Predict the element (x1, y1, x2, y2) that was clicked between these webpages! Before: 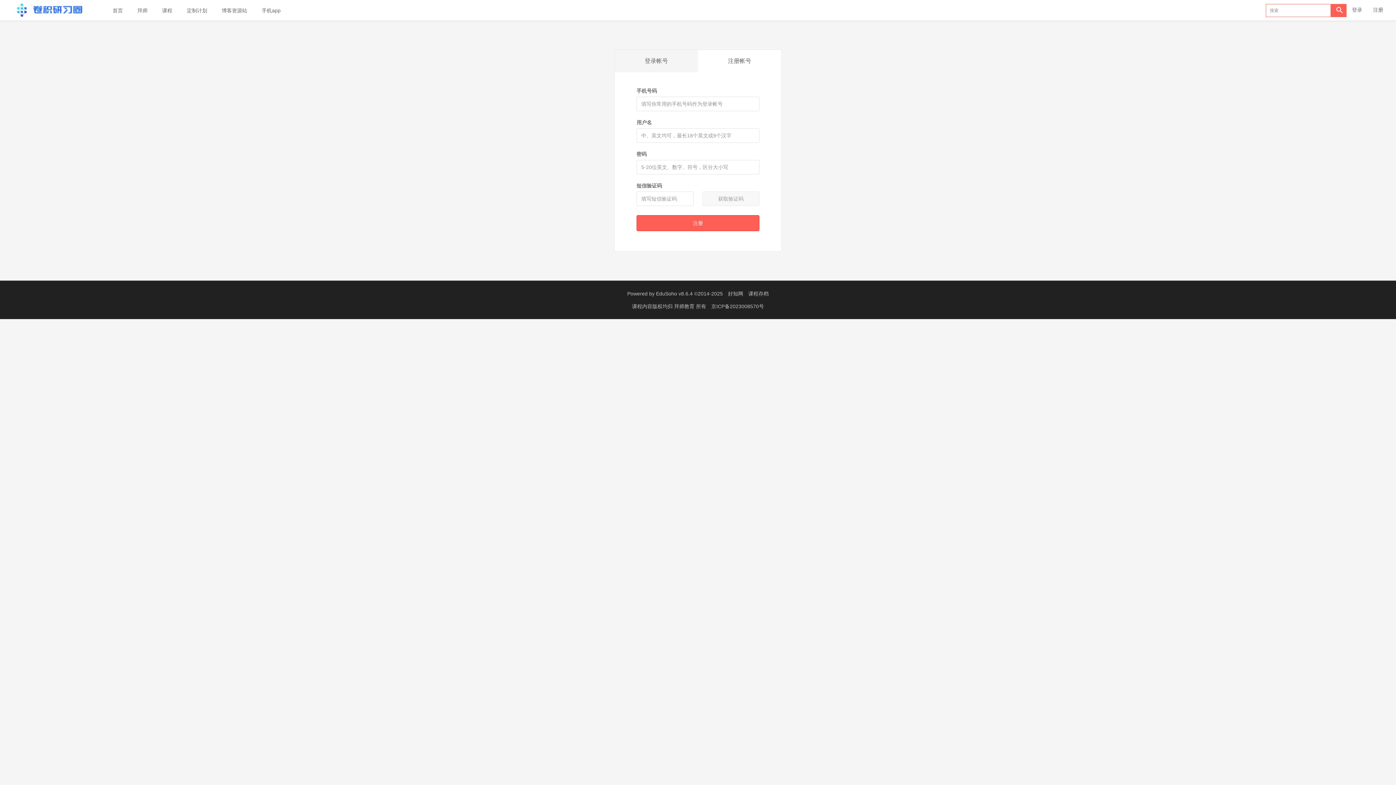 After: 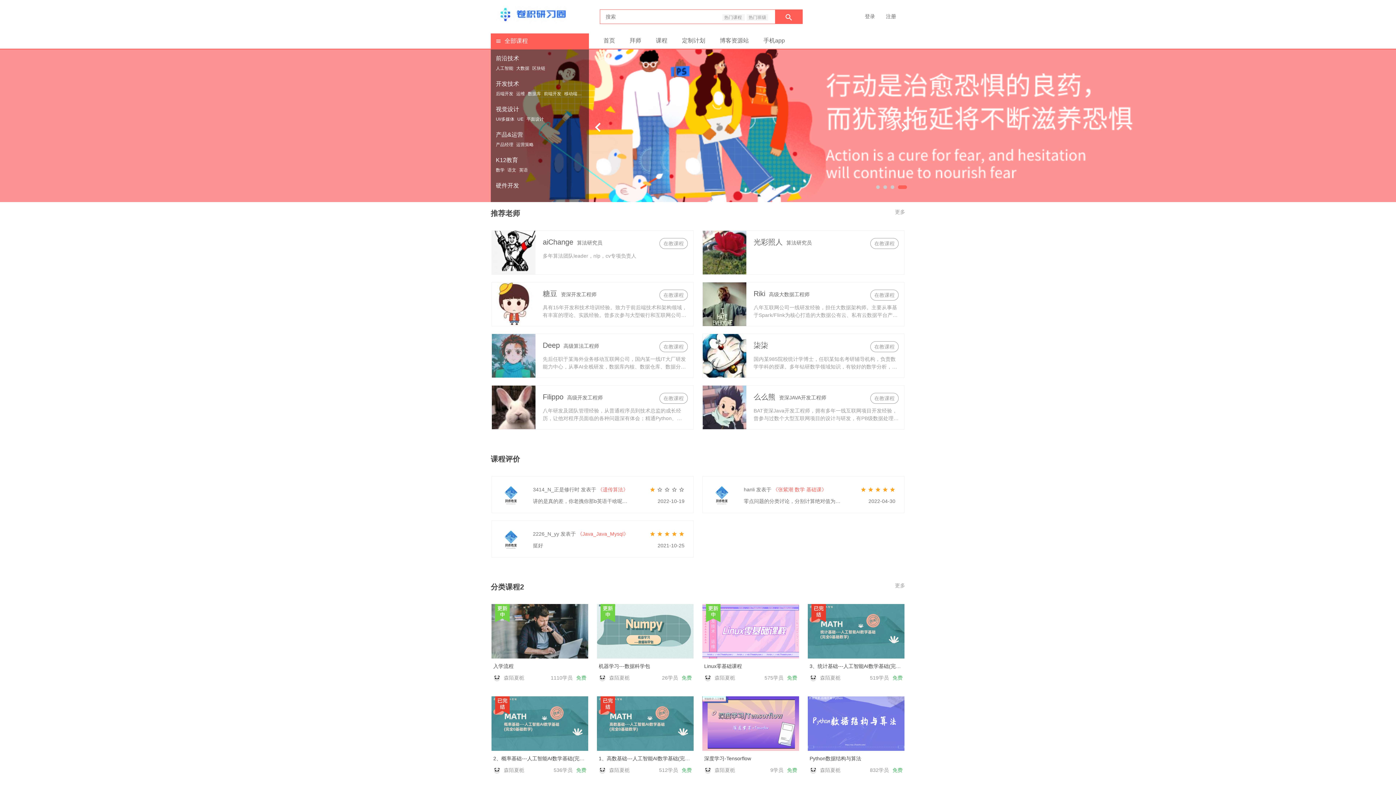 Action: bbox: (7, 0, 105, 20)